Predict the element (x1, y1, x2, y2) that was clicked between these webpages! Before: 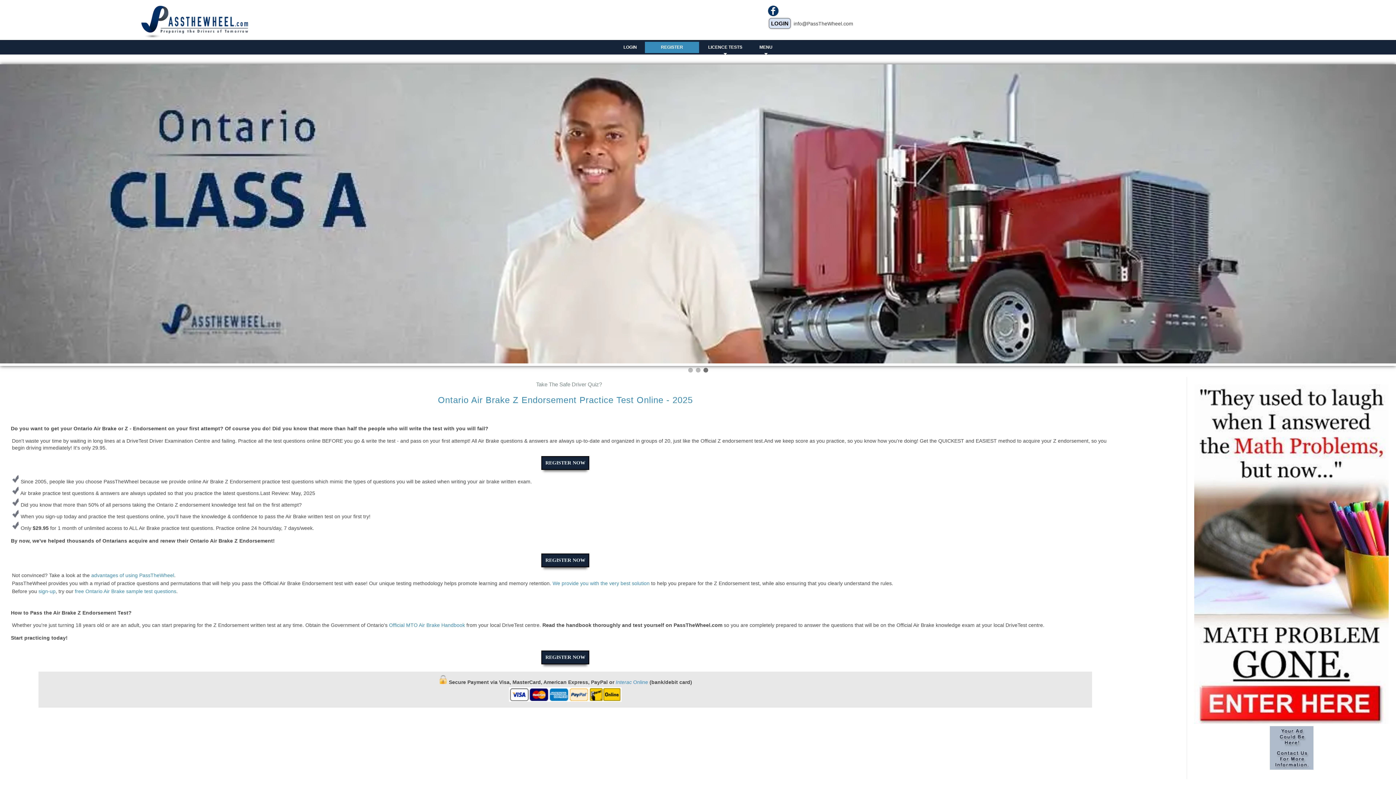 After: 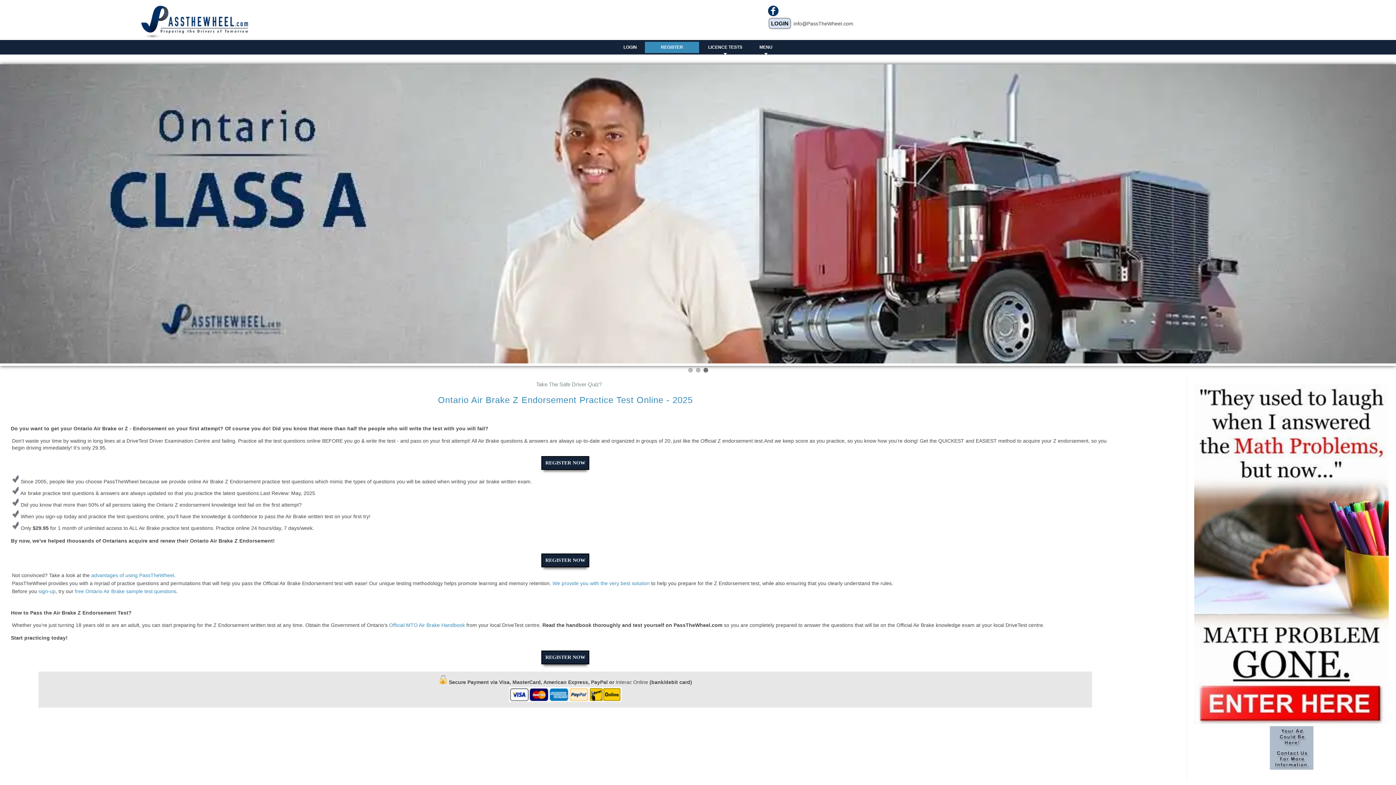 Action: bbox: (615, 679, 648, 685) label: Interac Online